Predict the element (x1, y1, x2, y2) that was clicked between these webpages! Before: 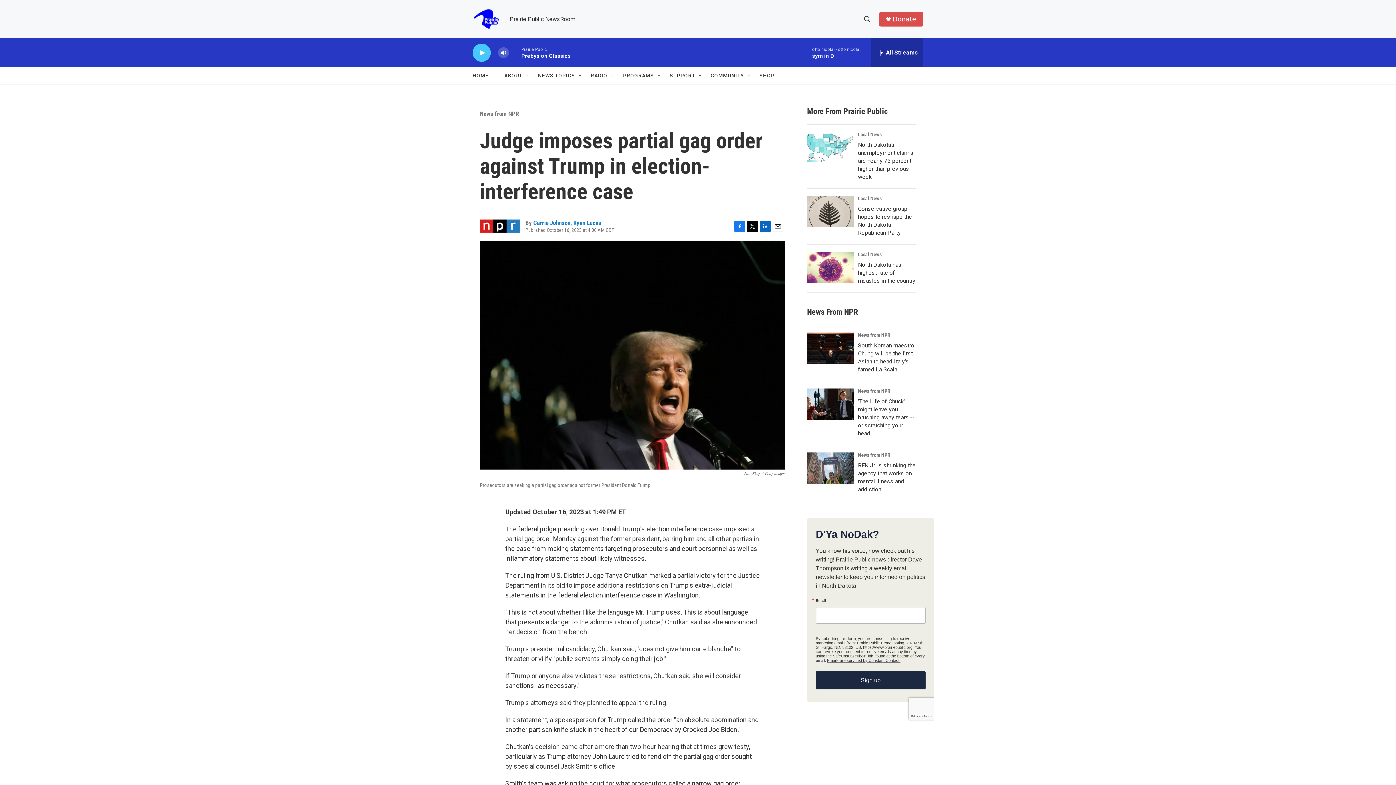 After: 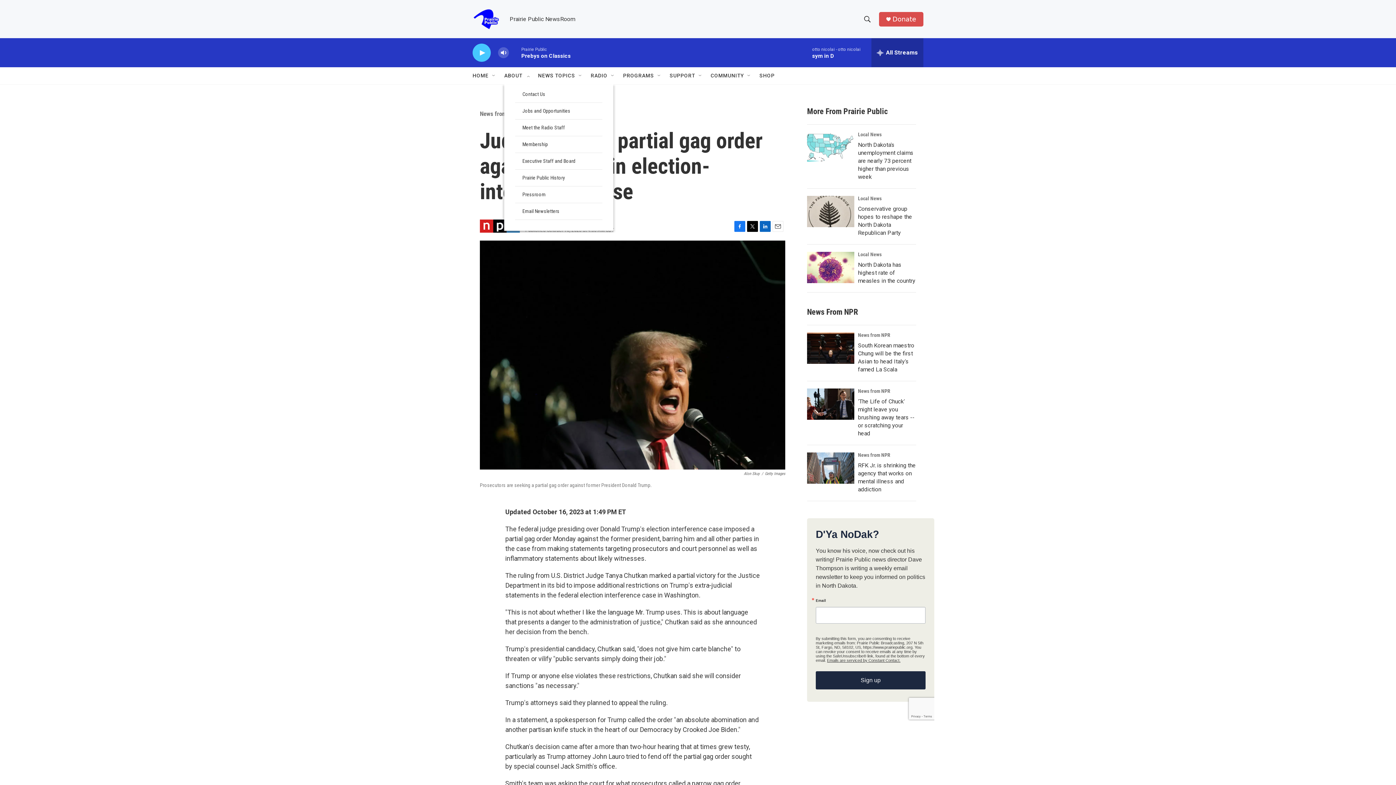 Action: label: ABOUT bbox: (504, 67, 522, 84)